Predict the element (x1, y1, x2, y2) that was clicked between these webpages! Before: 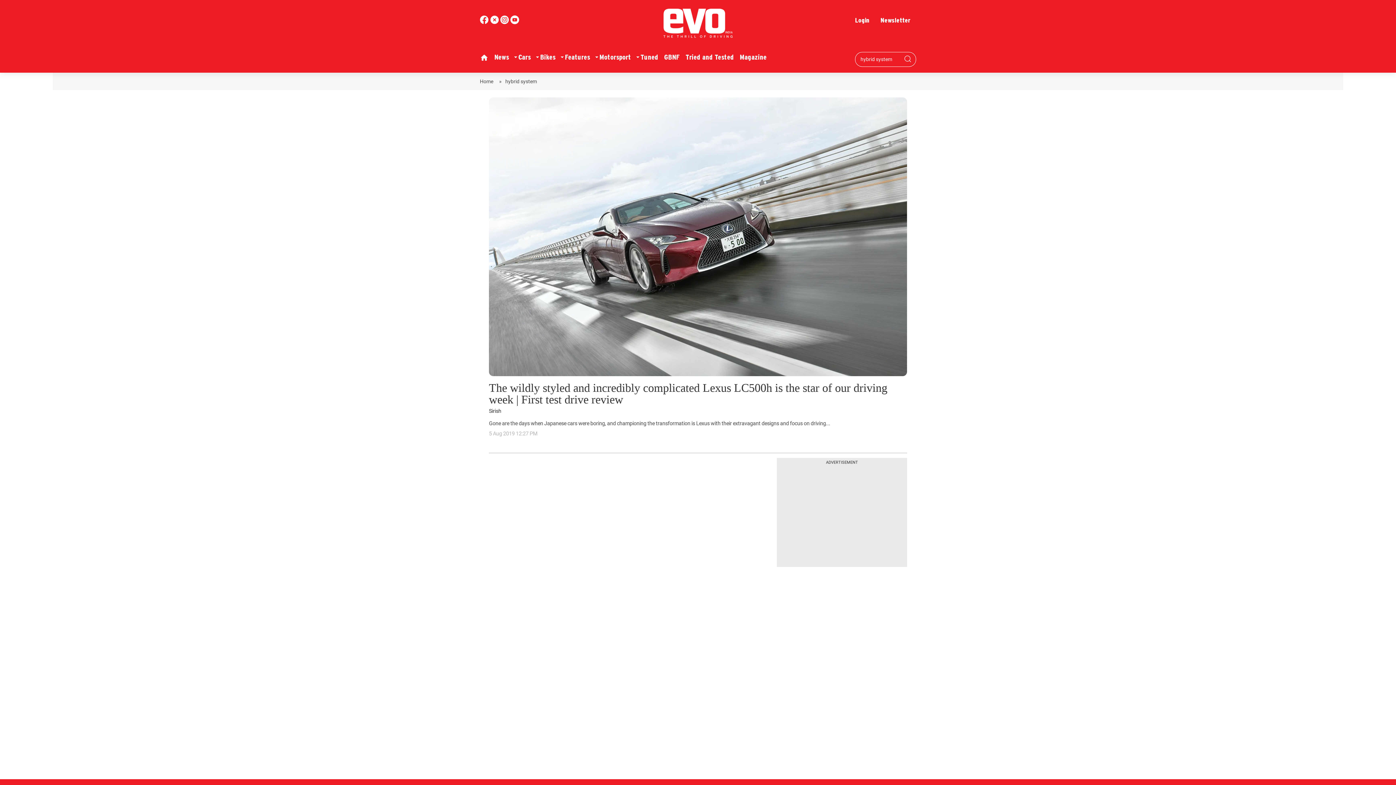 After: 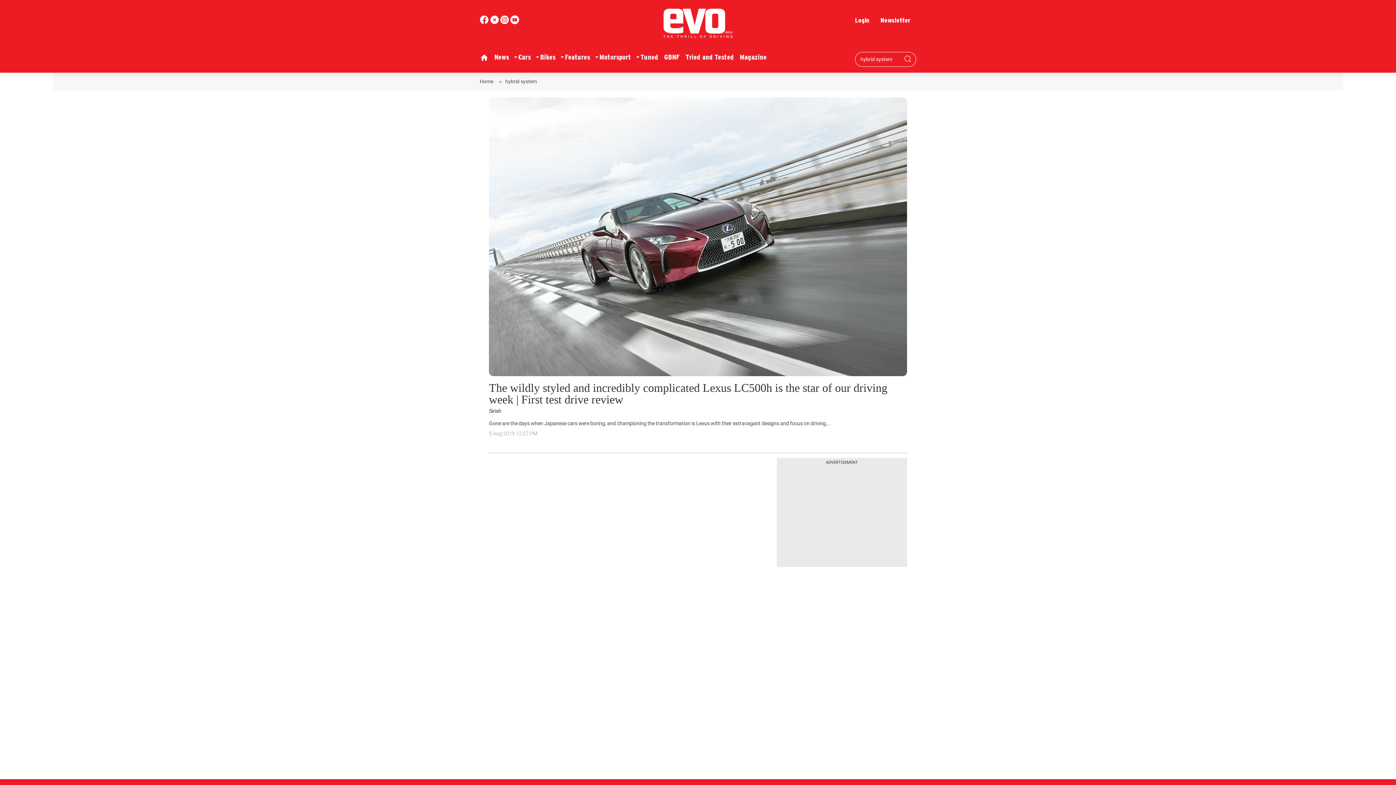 Action: label: twitter bbox: (490, 18, 500, 25)